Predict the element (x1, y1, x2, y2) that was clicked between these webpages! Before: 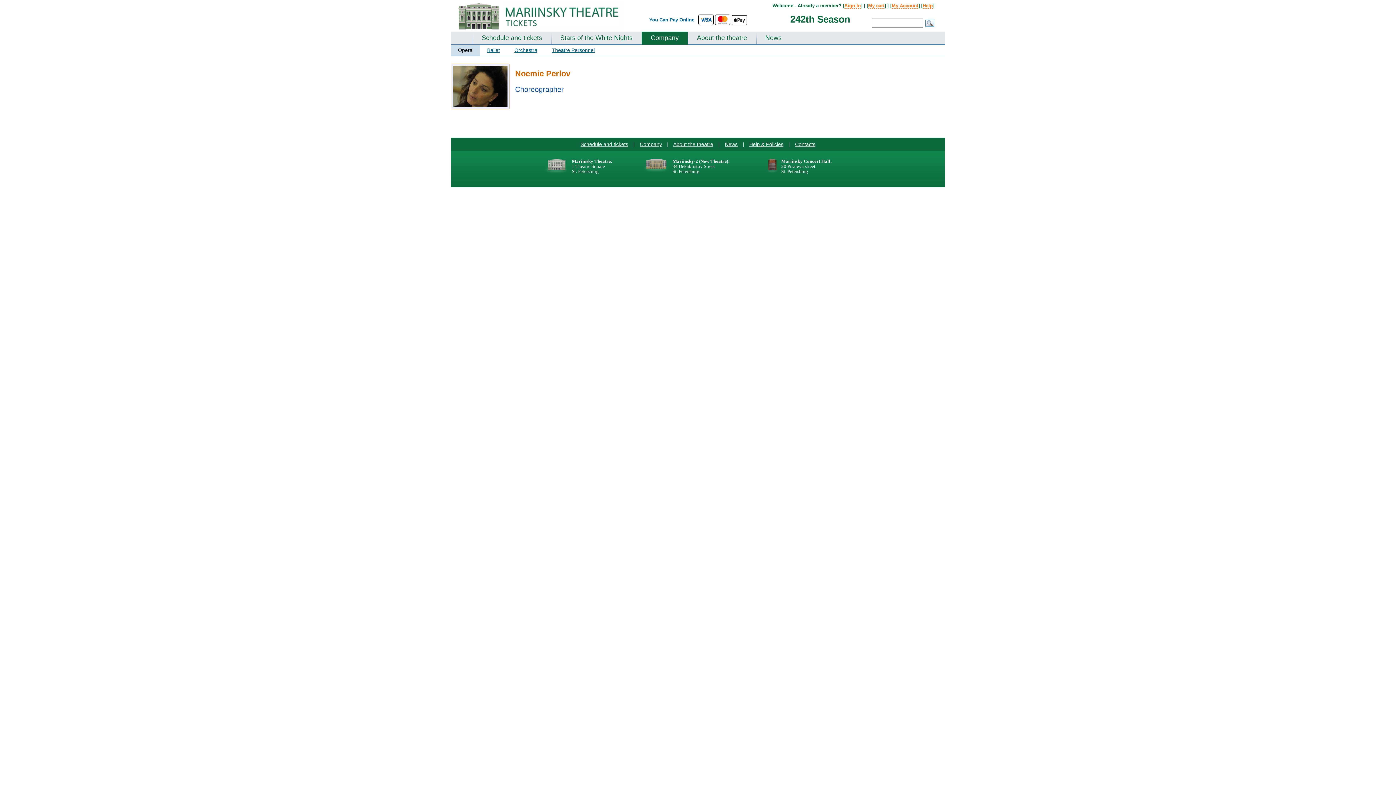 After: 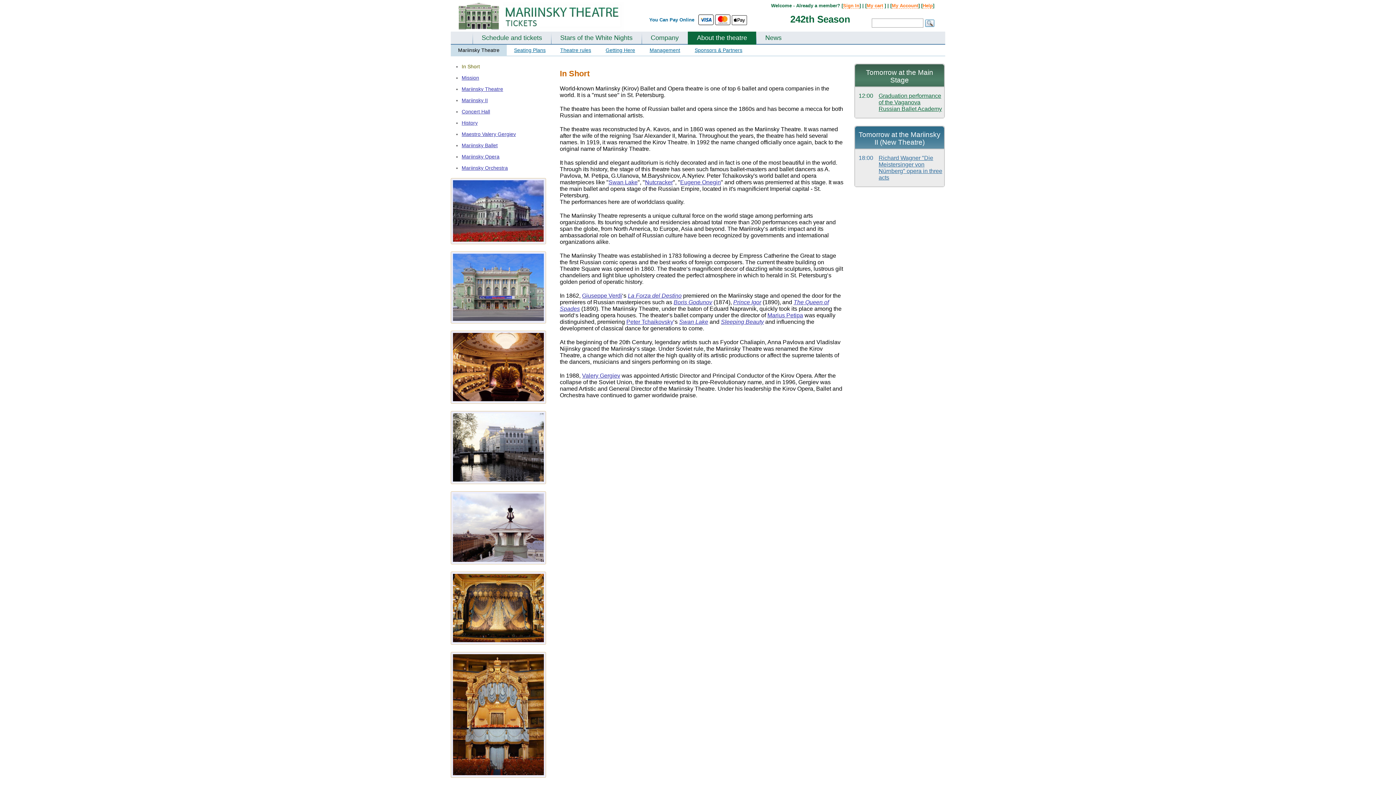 Action: label: About the theatre bbox: (673, 141, 713, 147)